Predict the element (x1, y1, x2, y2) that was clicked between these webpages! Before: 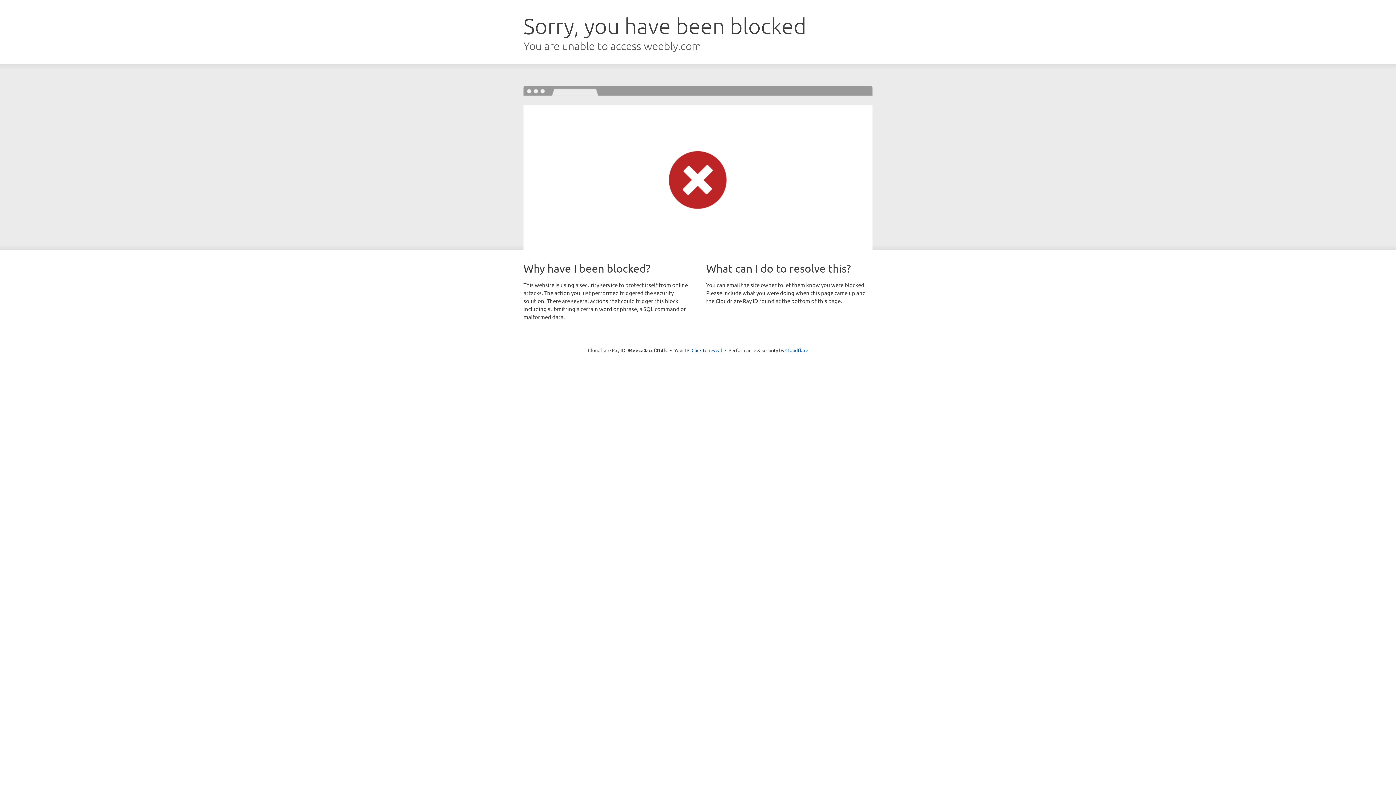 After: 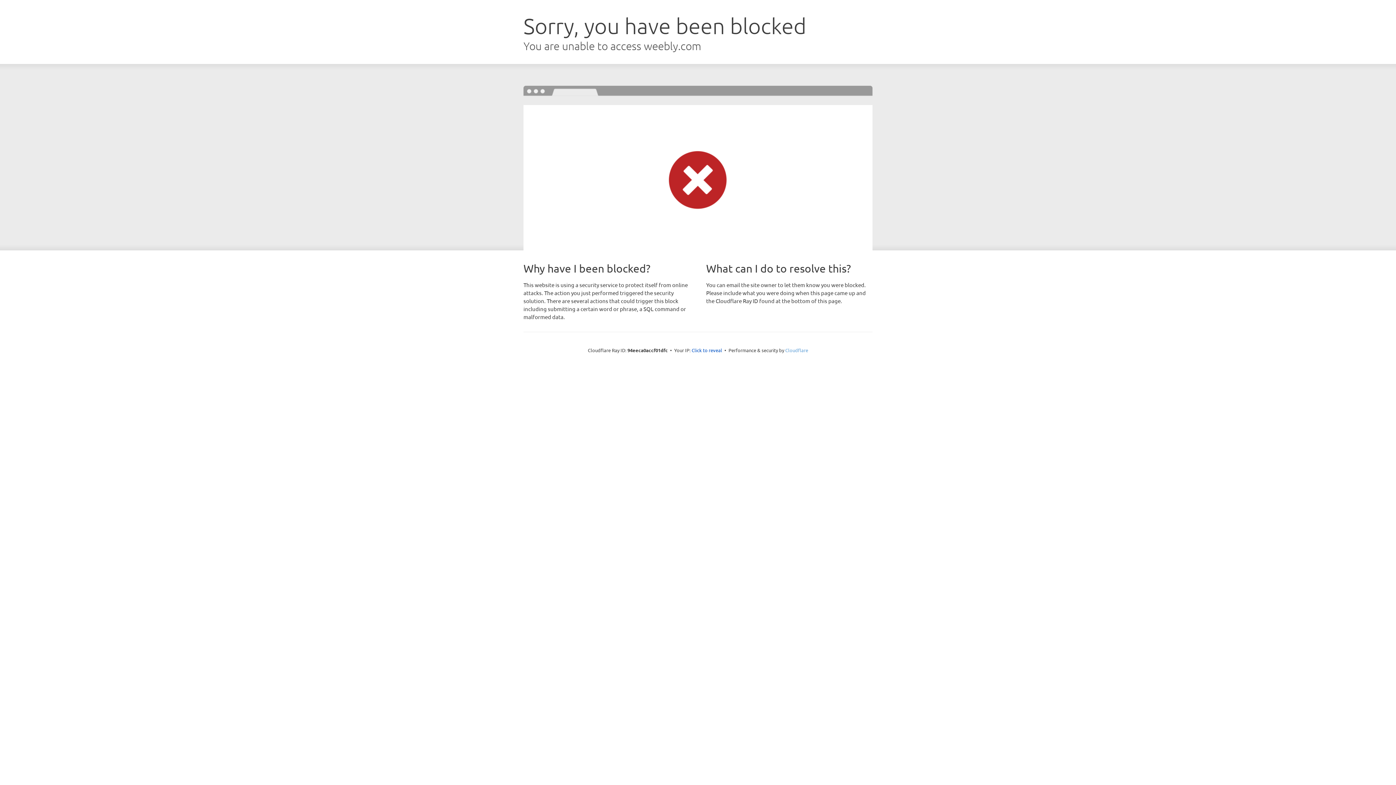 Action: bbox: (785, 347, 808, 353) label: Cloudflare